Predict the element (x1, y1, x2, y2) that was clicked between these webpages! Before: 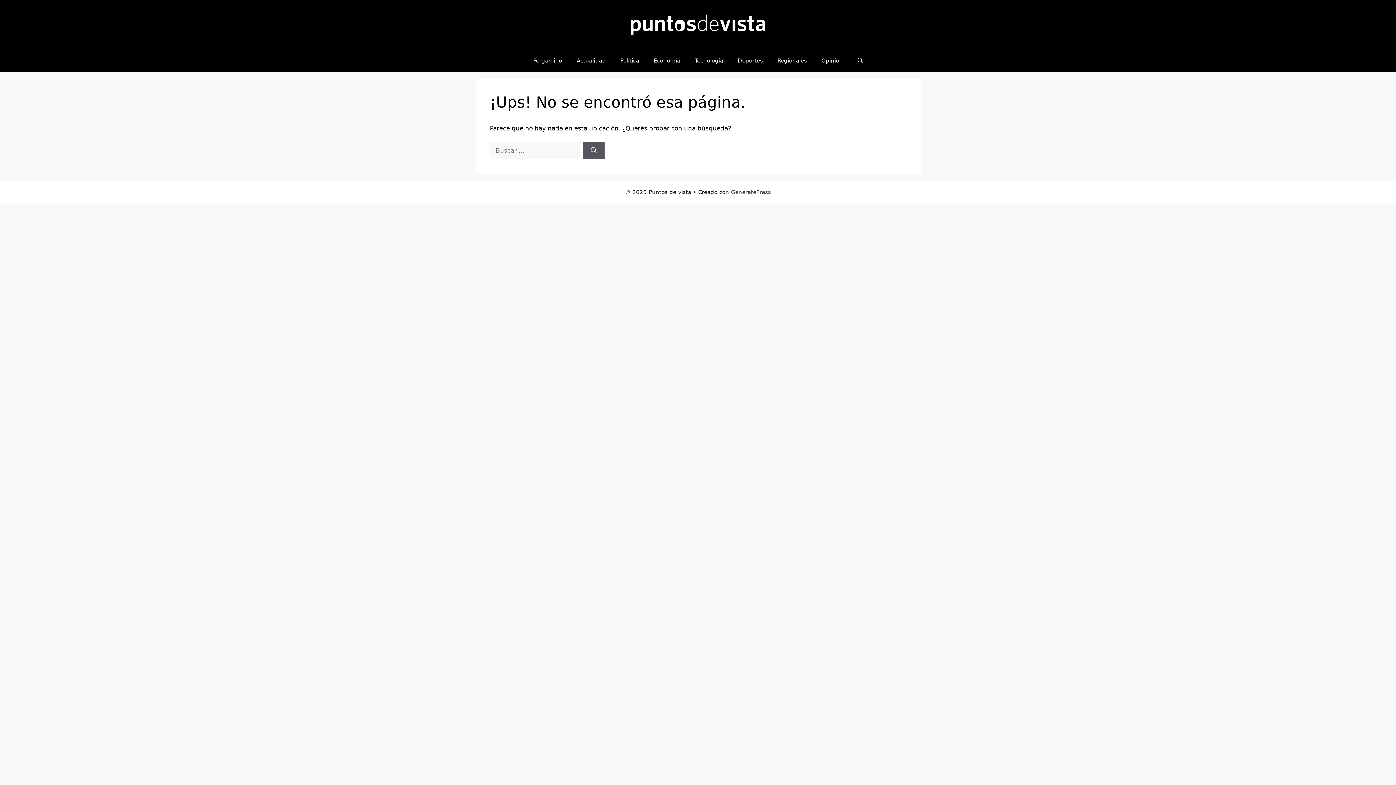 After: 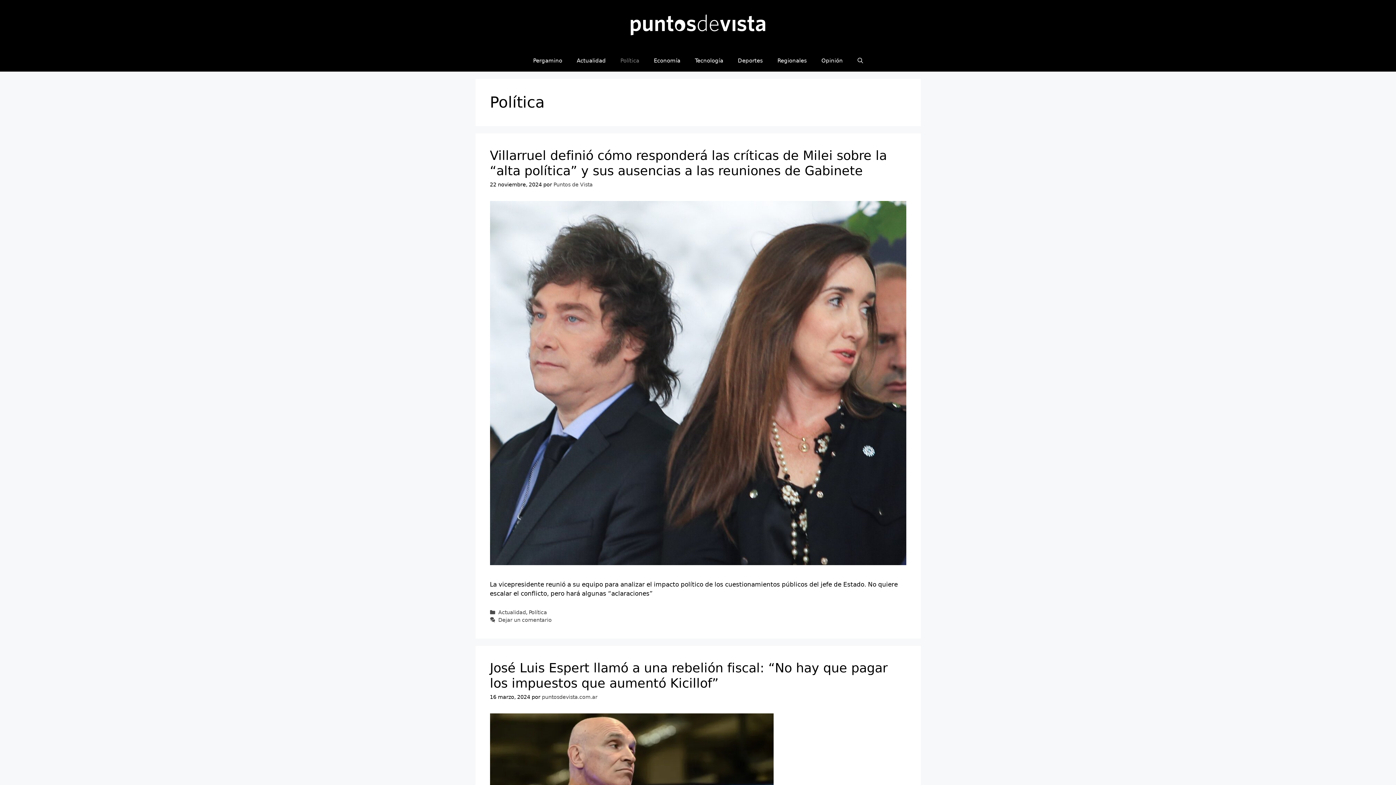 Action: bbox: (613, 49, 646, 71) label: Política